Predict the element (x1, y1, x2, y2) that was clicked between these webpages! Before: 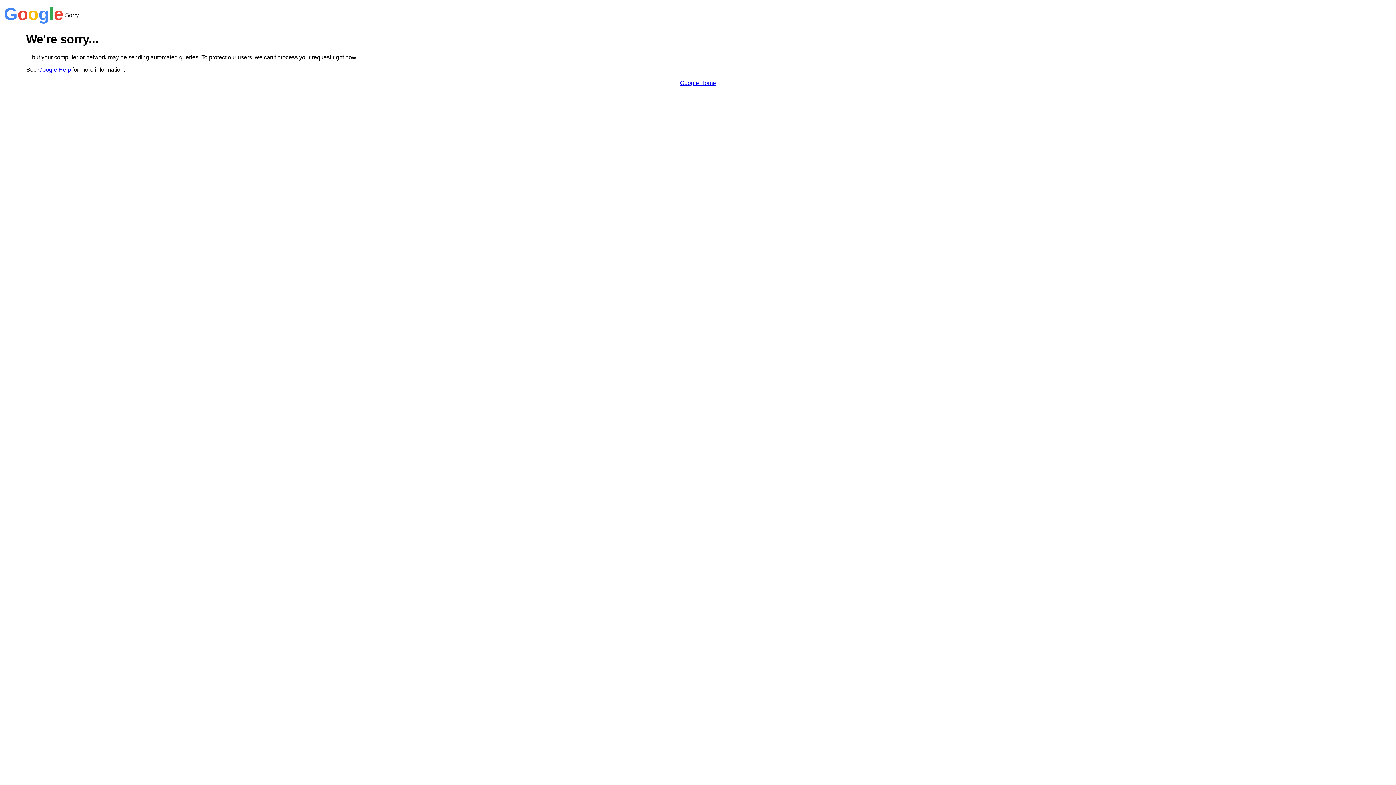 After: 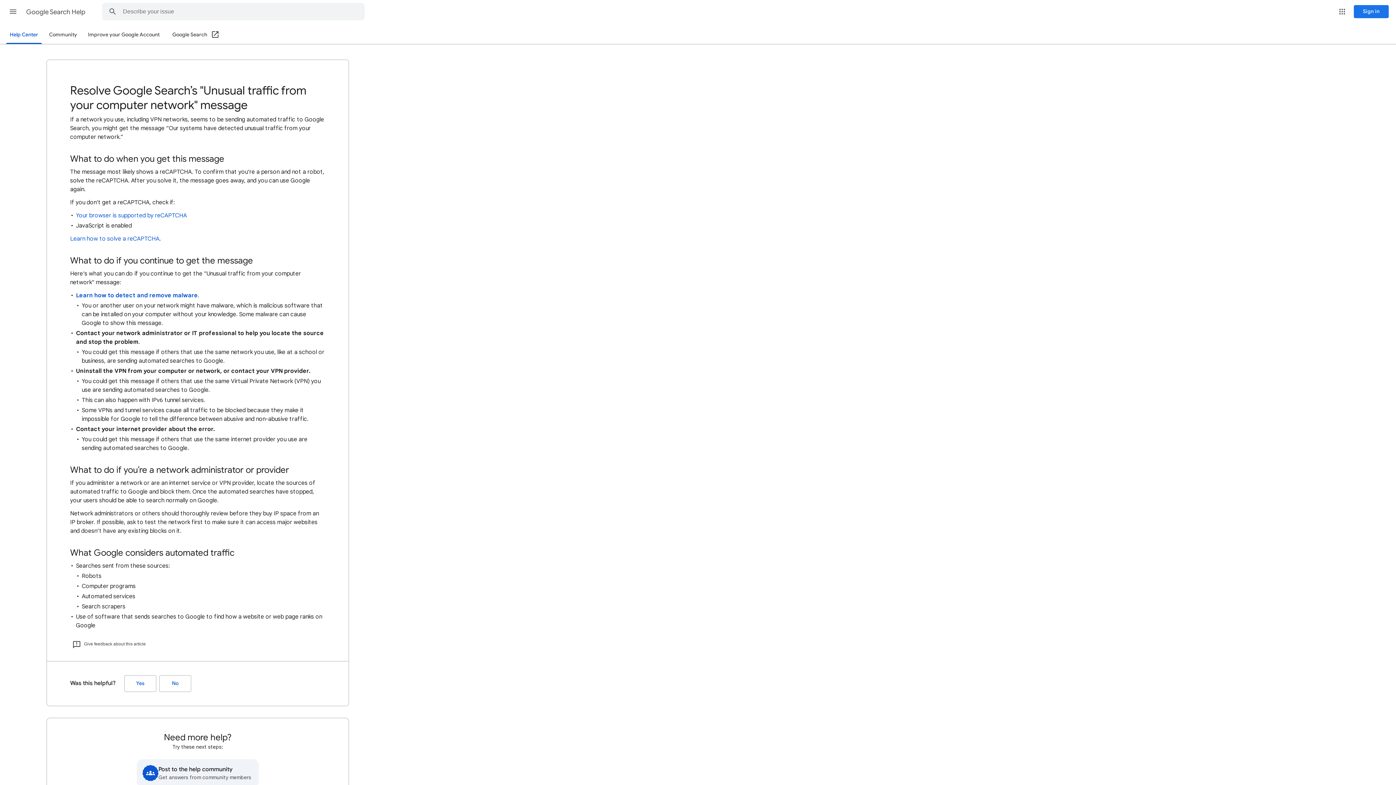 Action: label: Google Help bbox: (38, 66, 70, 72)